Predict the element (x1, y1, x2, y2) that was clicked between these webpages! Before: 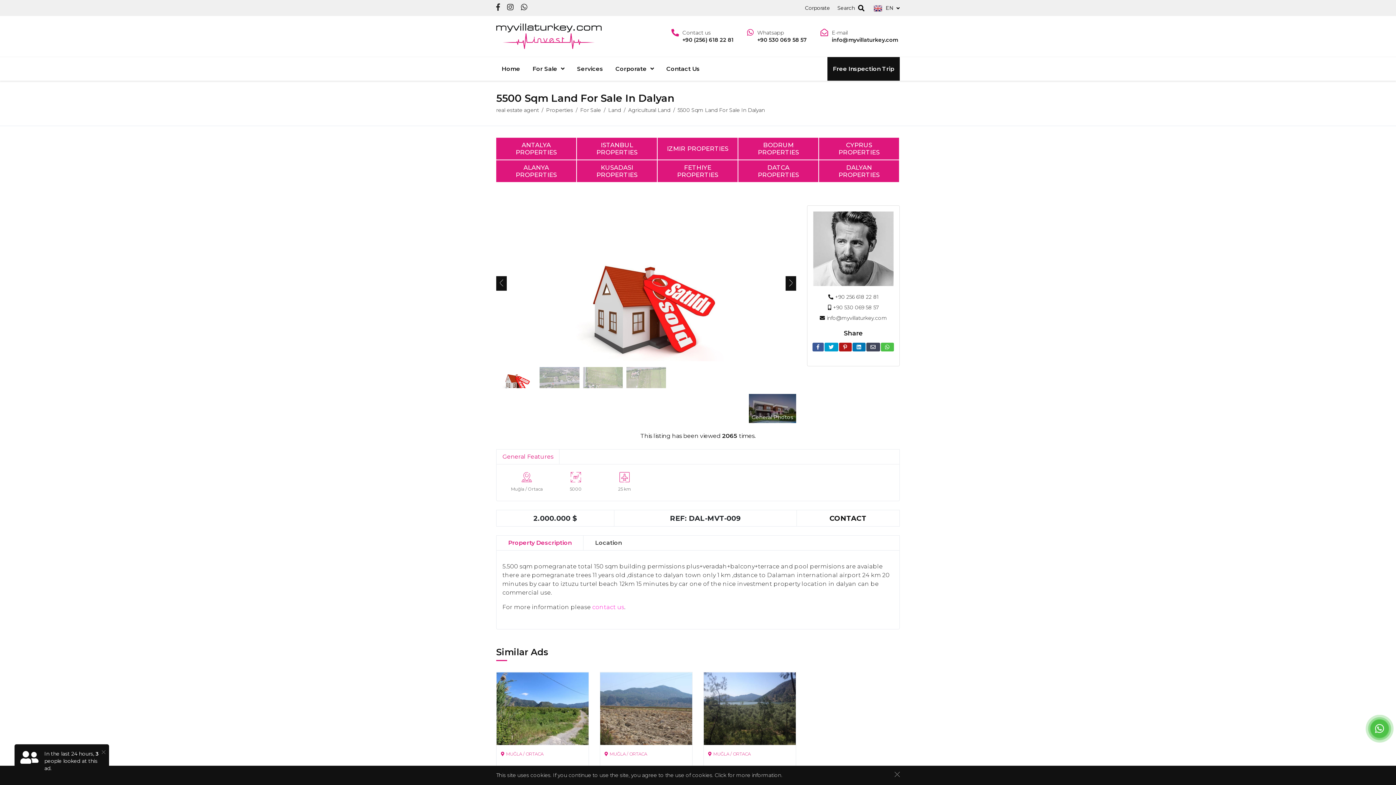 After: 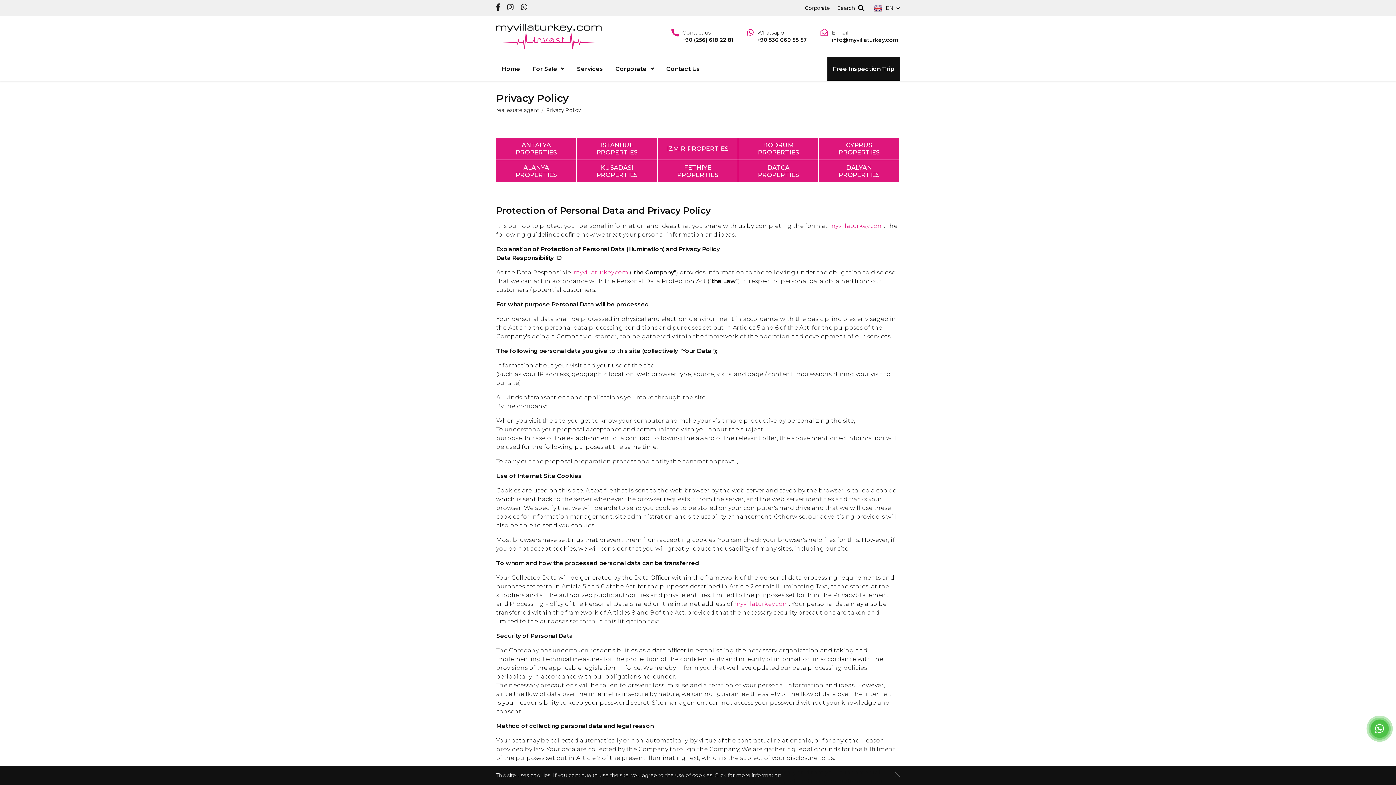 Action: label: Click for more information. bbox: (714, 772, 782, 778)